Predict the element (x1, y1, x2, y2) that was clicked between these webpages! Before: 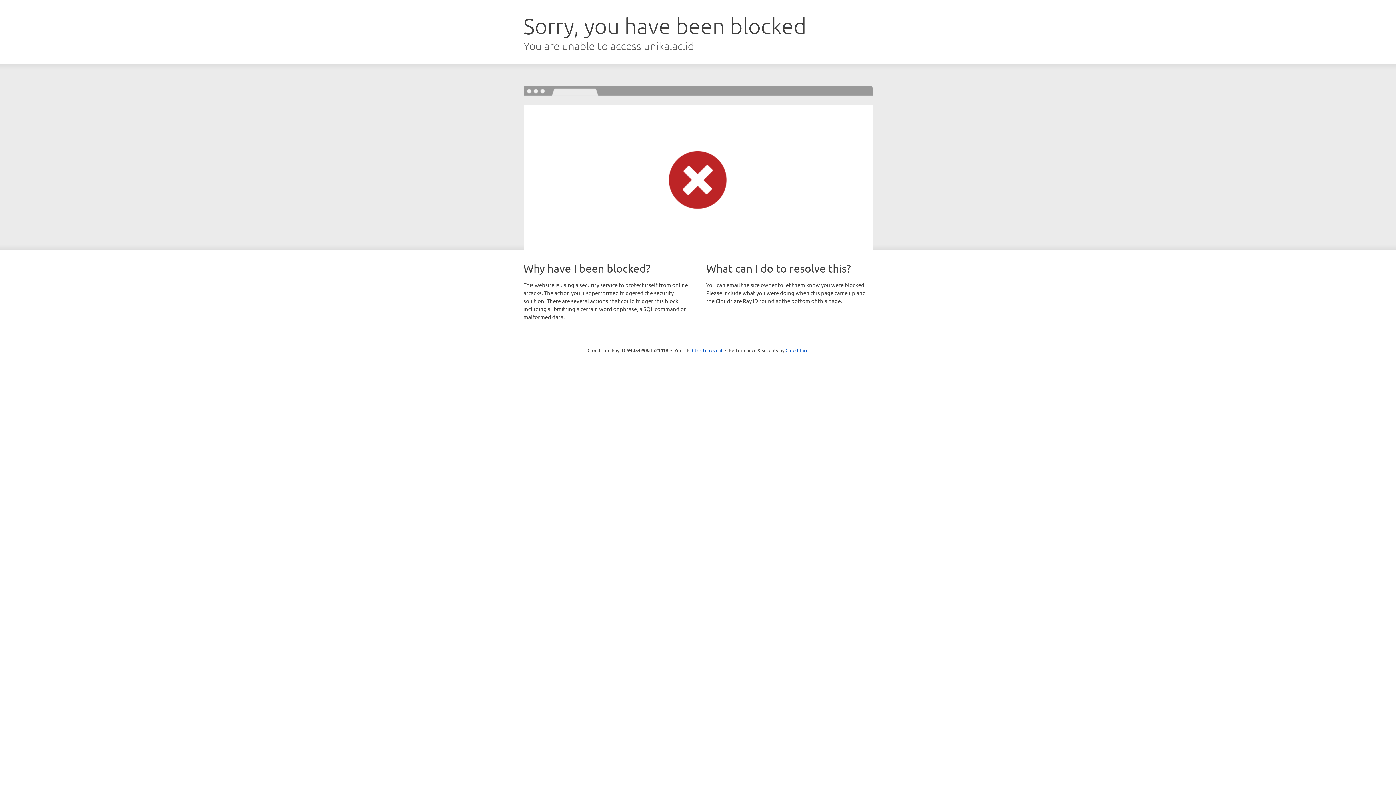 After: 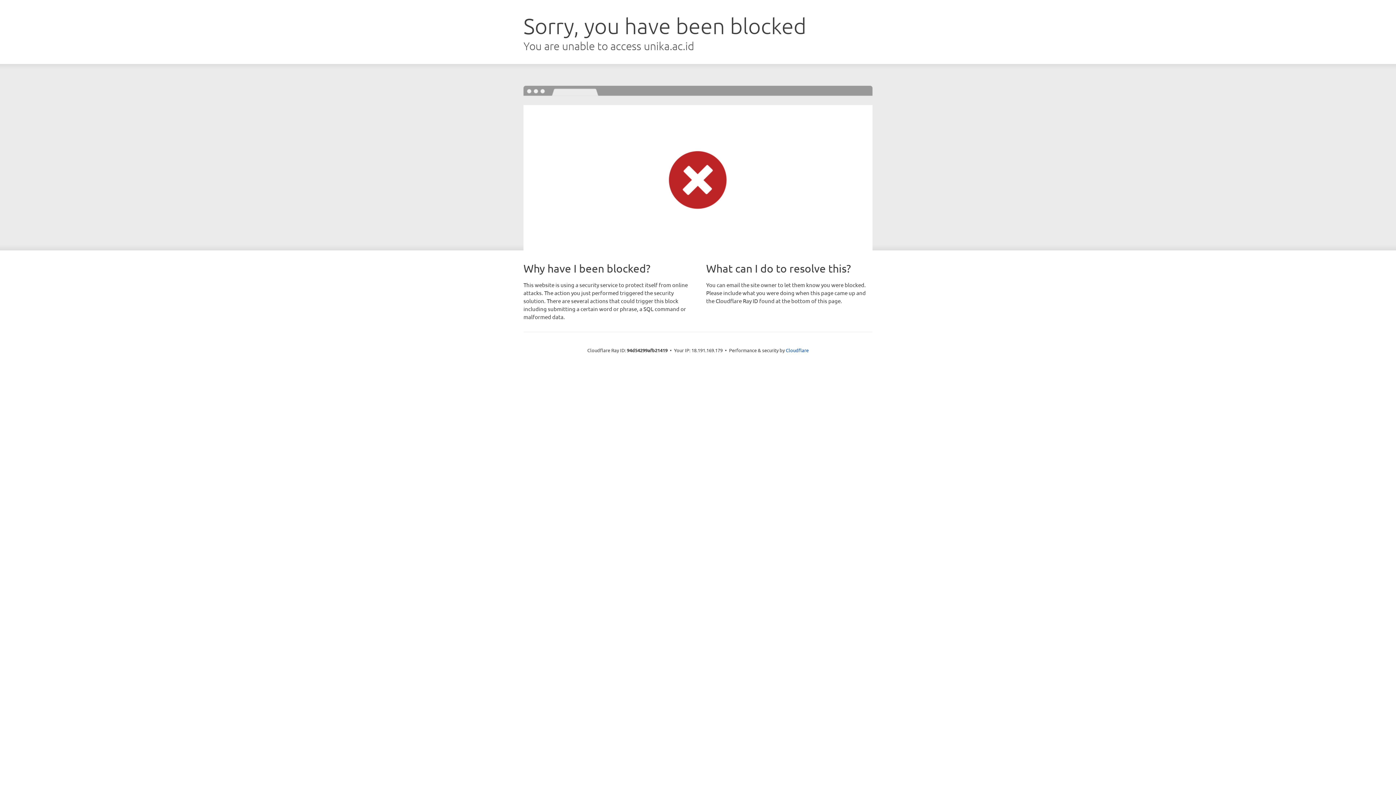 Action: label: Click to reveal bbox: (692, 346, 722, 353)